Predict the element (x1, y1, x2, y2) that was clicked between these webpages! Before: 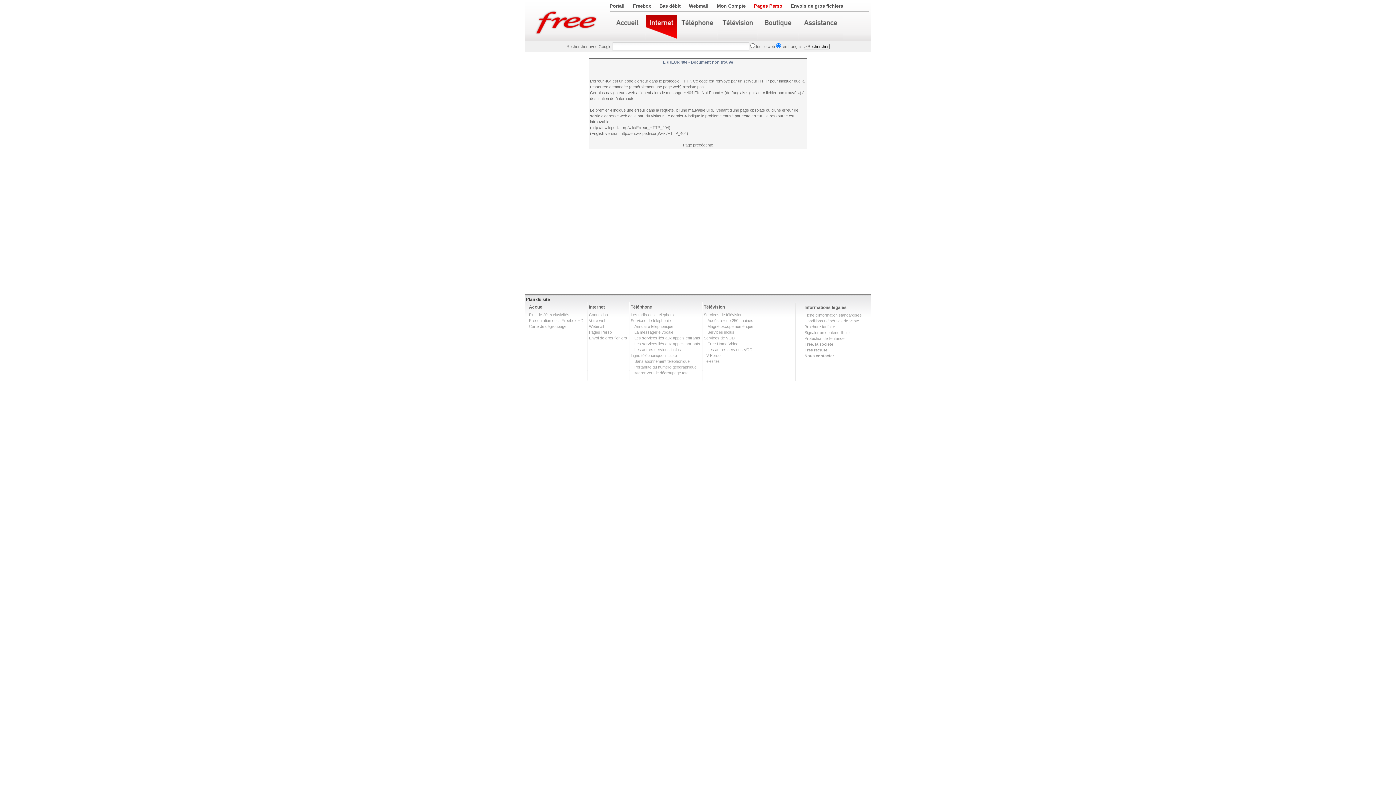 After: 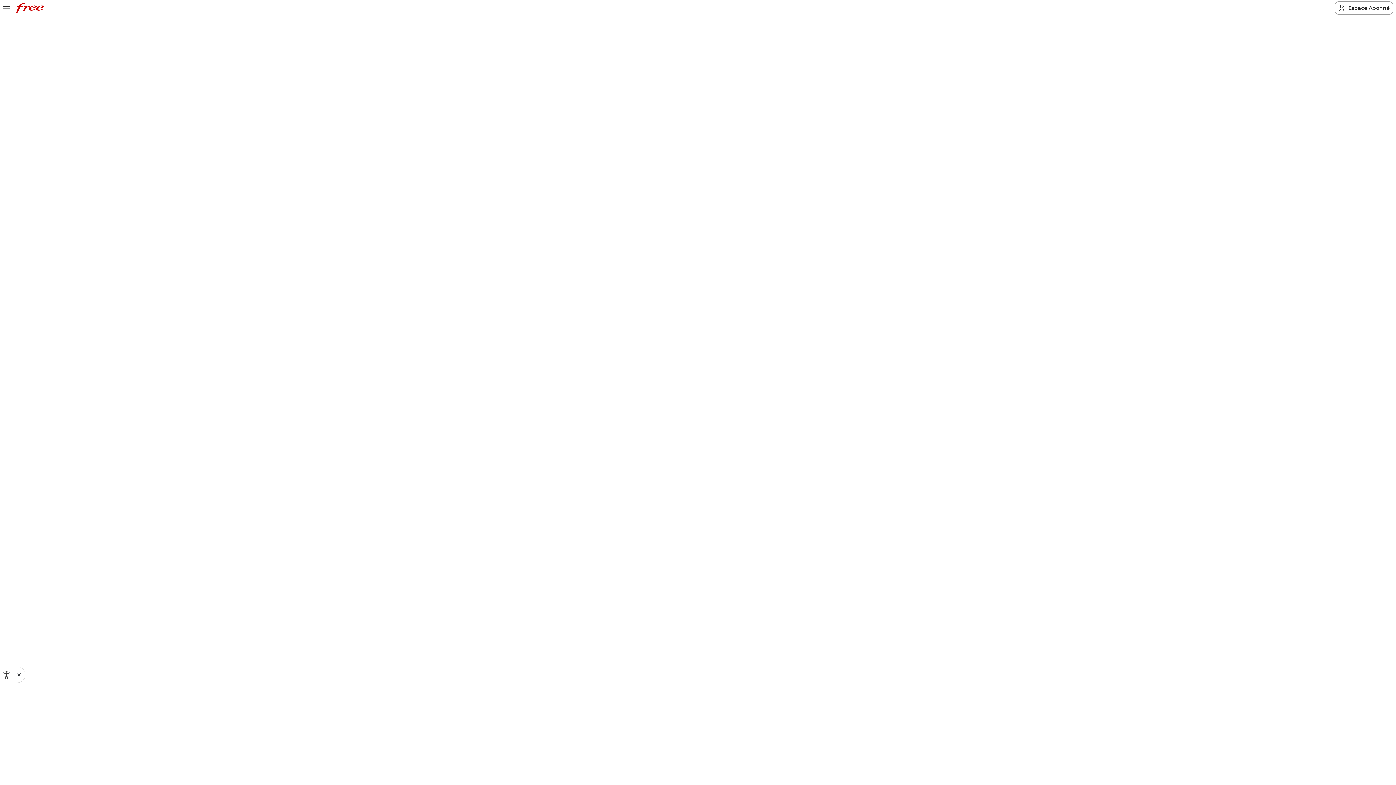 Action: bbox: (804, 348, 827, 352) label: Free recrute